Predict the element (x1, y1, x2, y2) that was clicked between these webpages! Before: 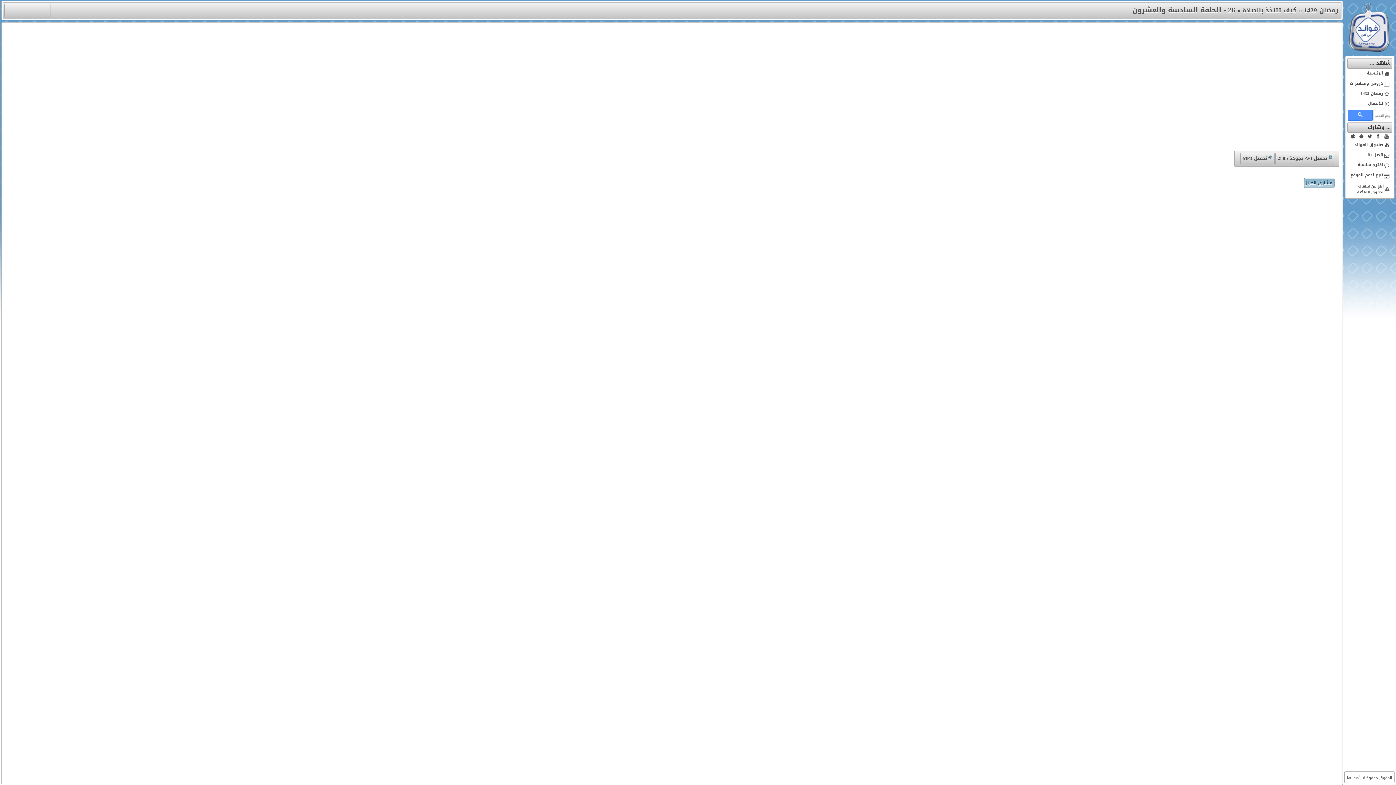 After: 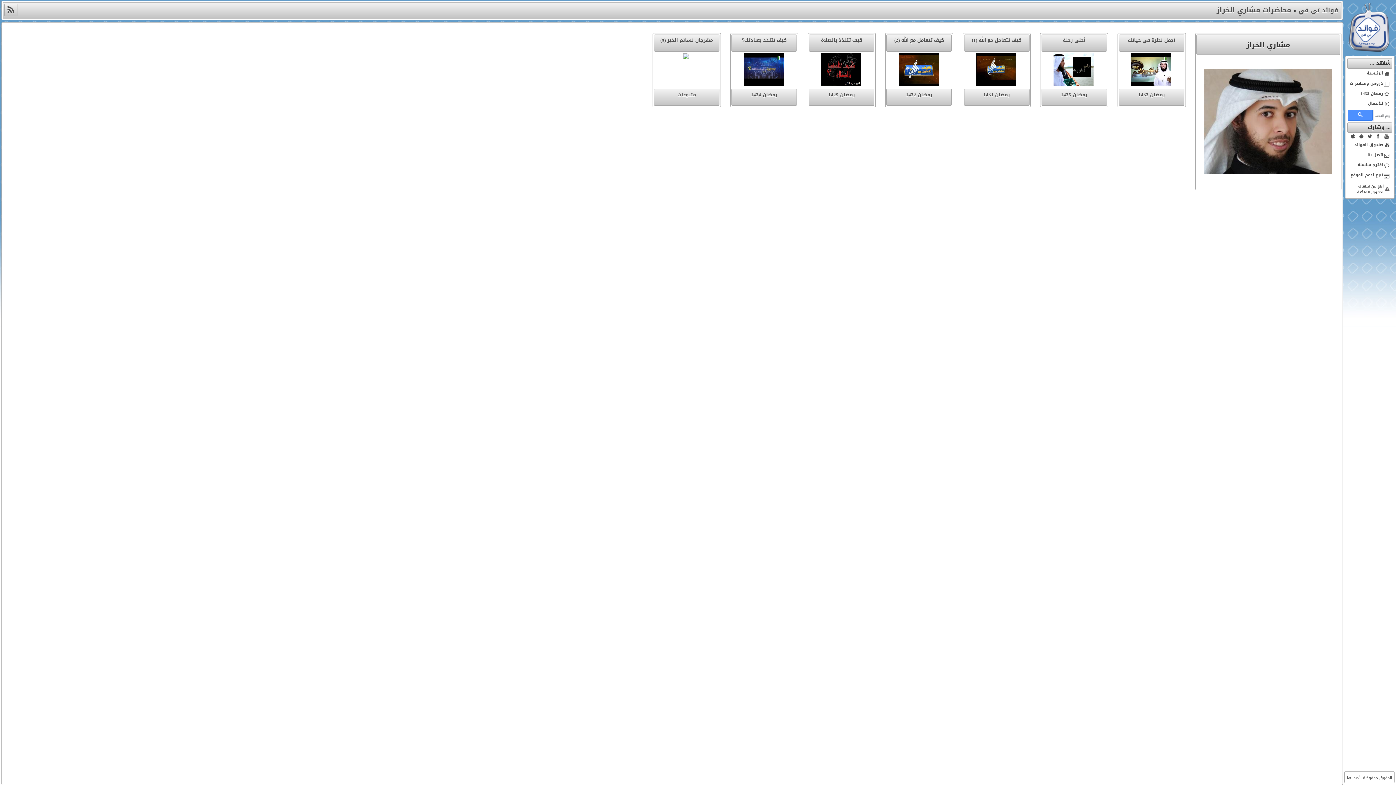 Action: label: مشاري الخراز bbox: (1304, 178, 1334, 187)